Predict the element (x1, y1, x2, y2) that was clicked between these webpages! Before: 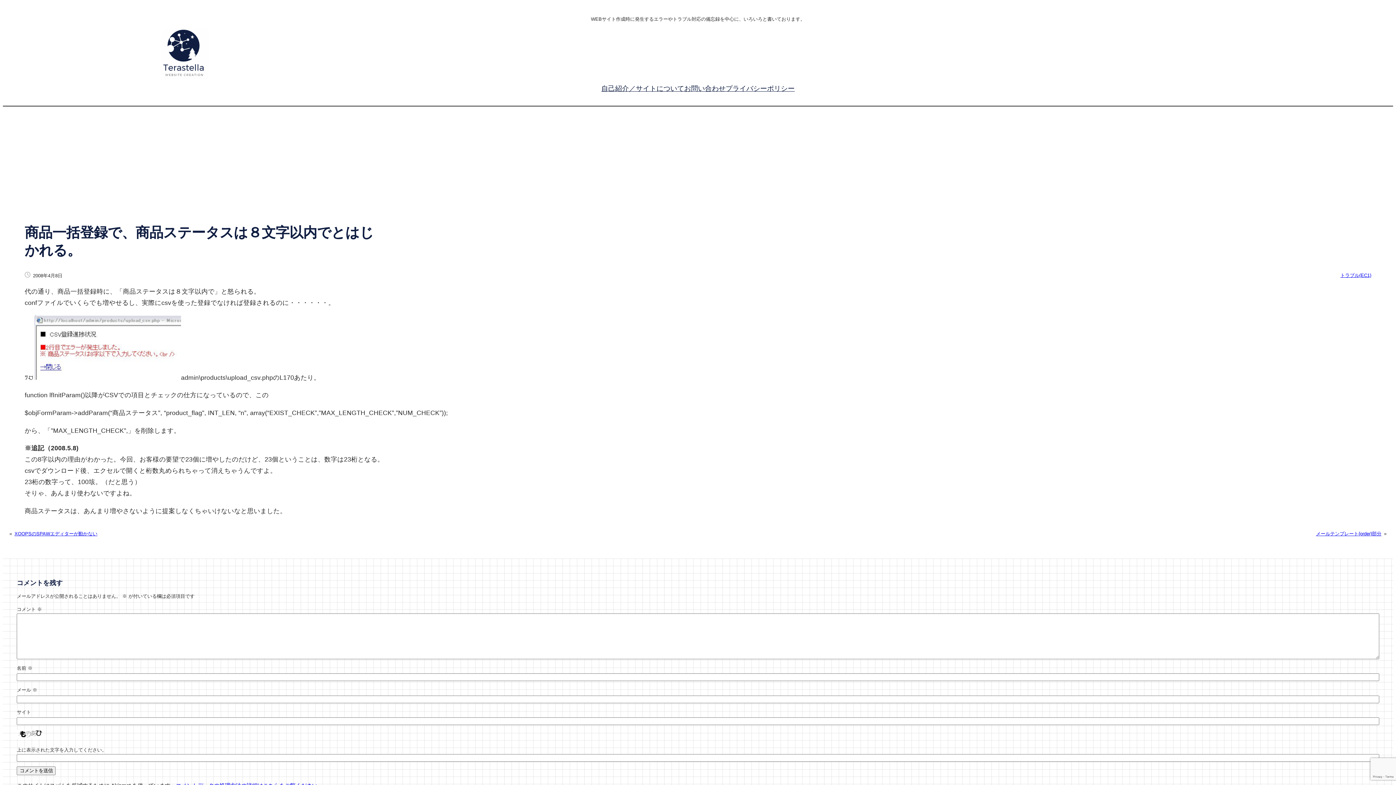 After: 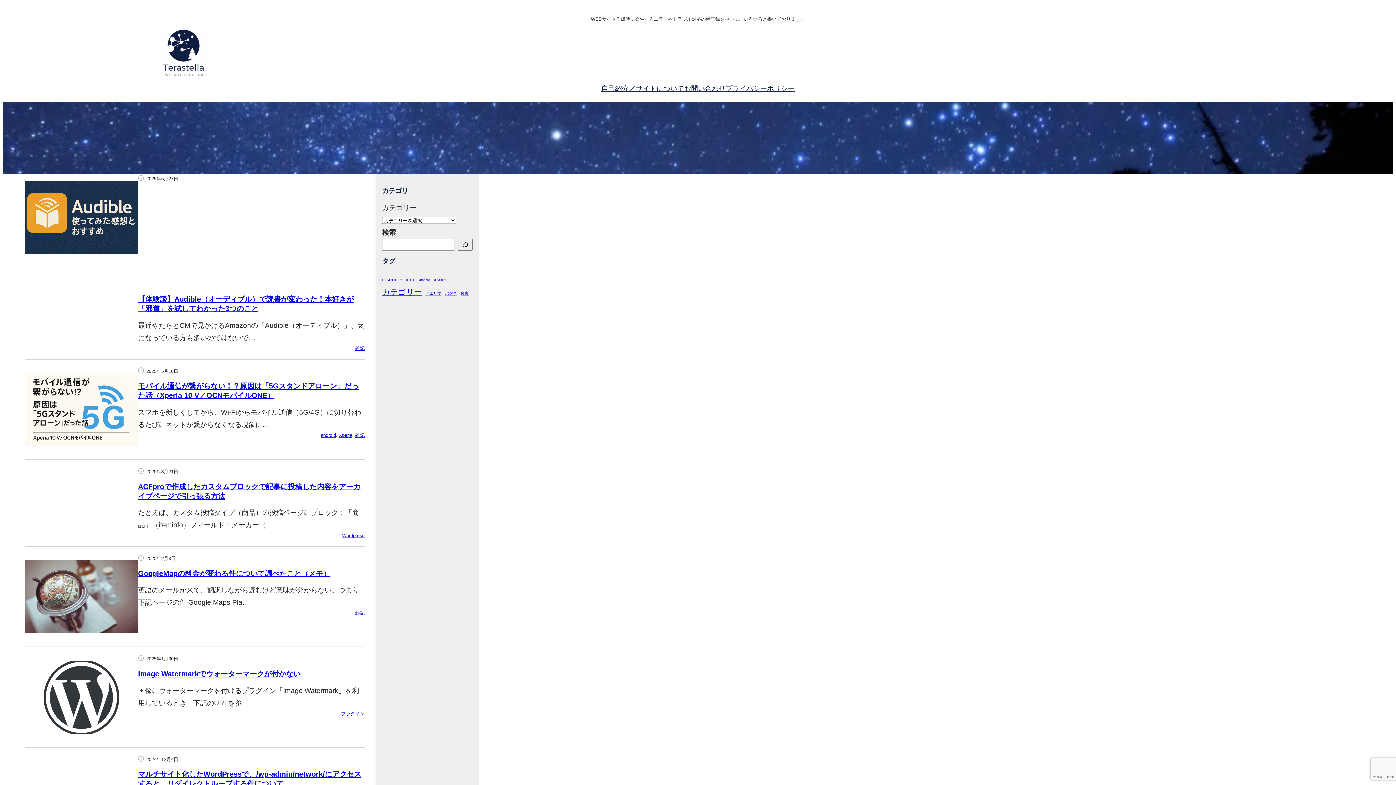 Action: bbox: (160, 28, 208, 79)